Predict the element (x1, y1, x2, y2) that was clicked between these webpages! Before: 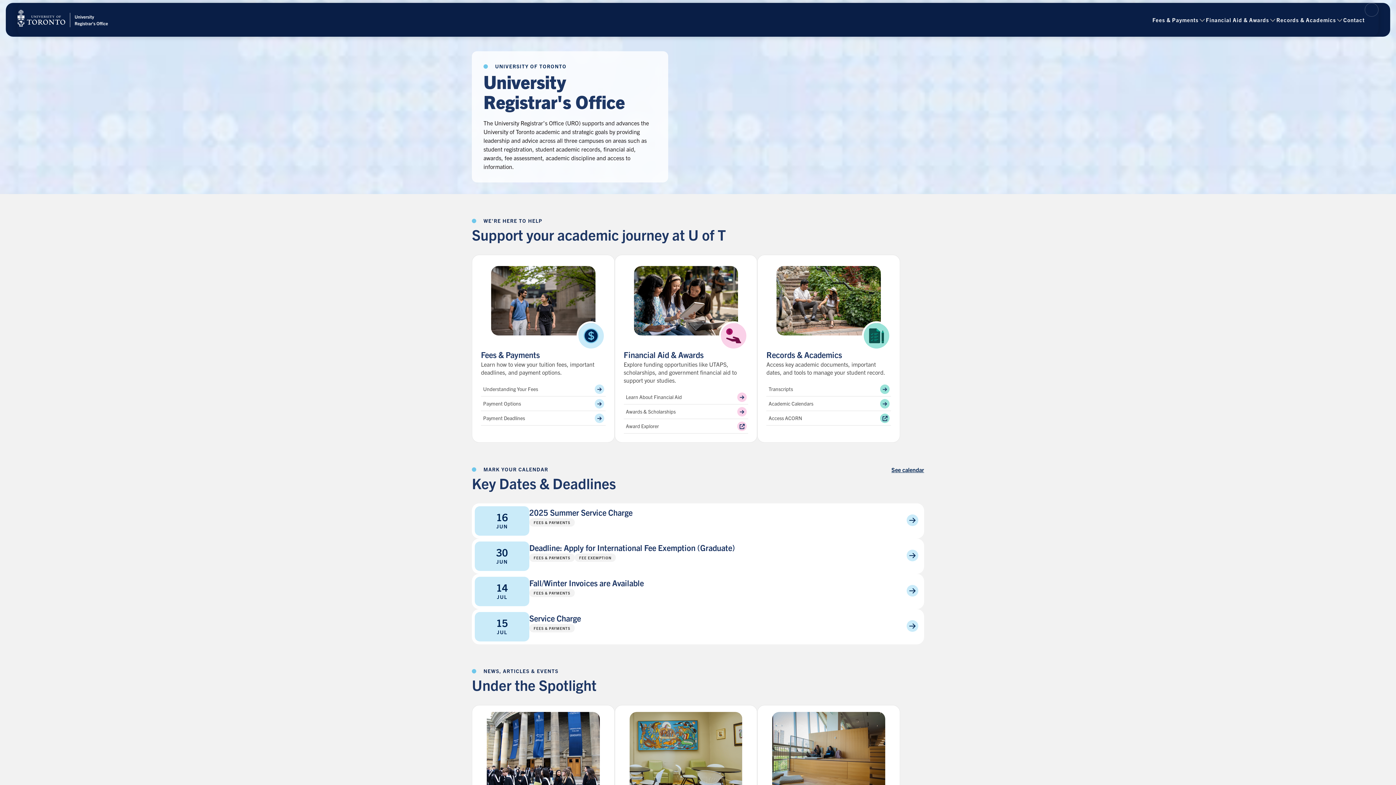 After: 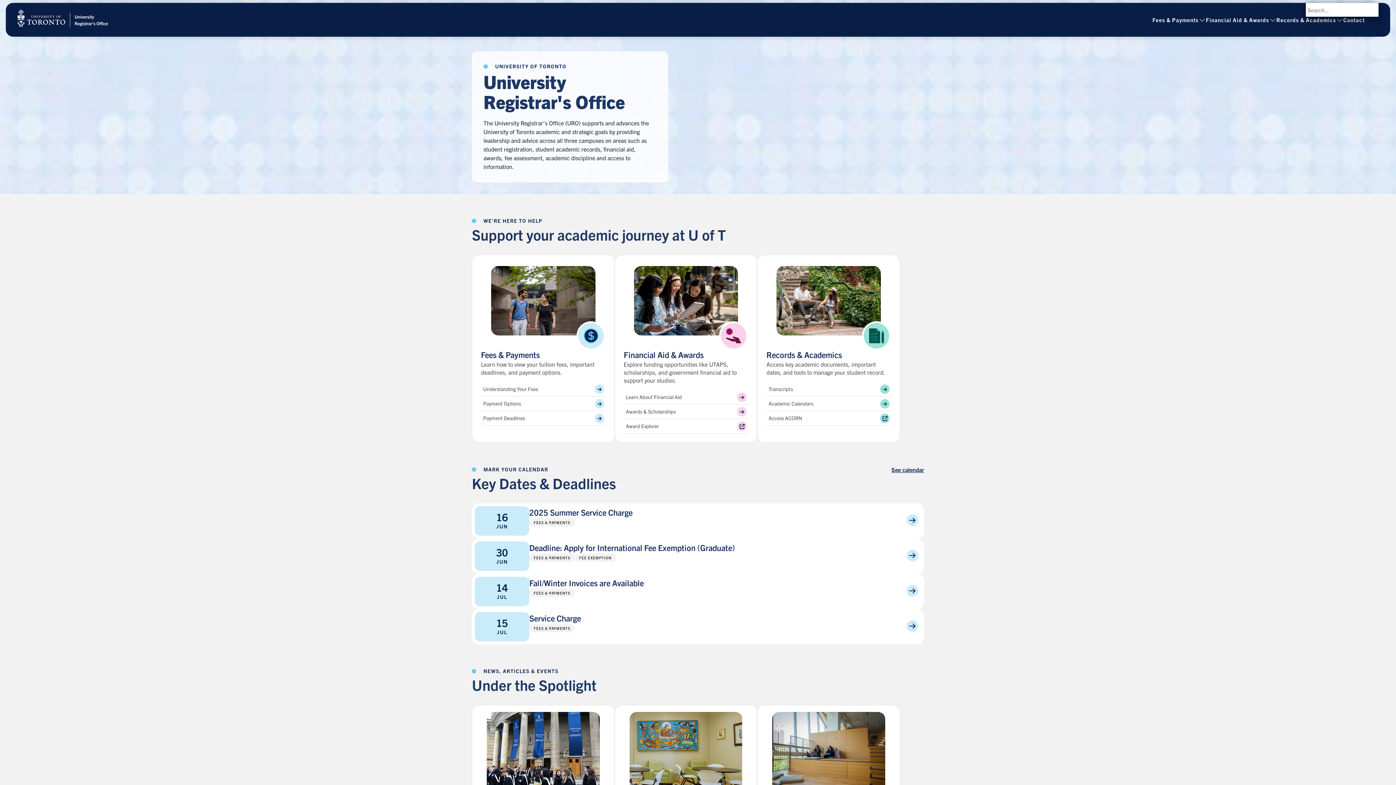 Action: label: Search bbox: (1365, 2, 1378, 16)